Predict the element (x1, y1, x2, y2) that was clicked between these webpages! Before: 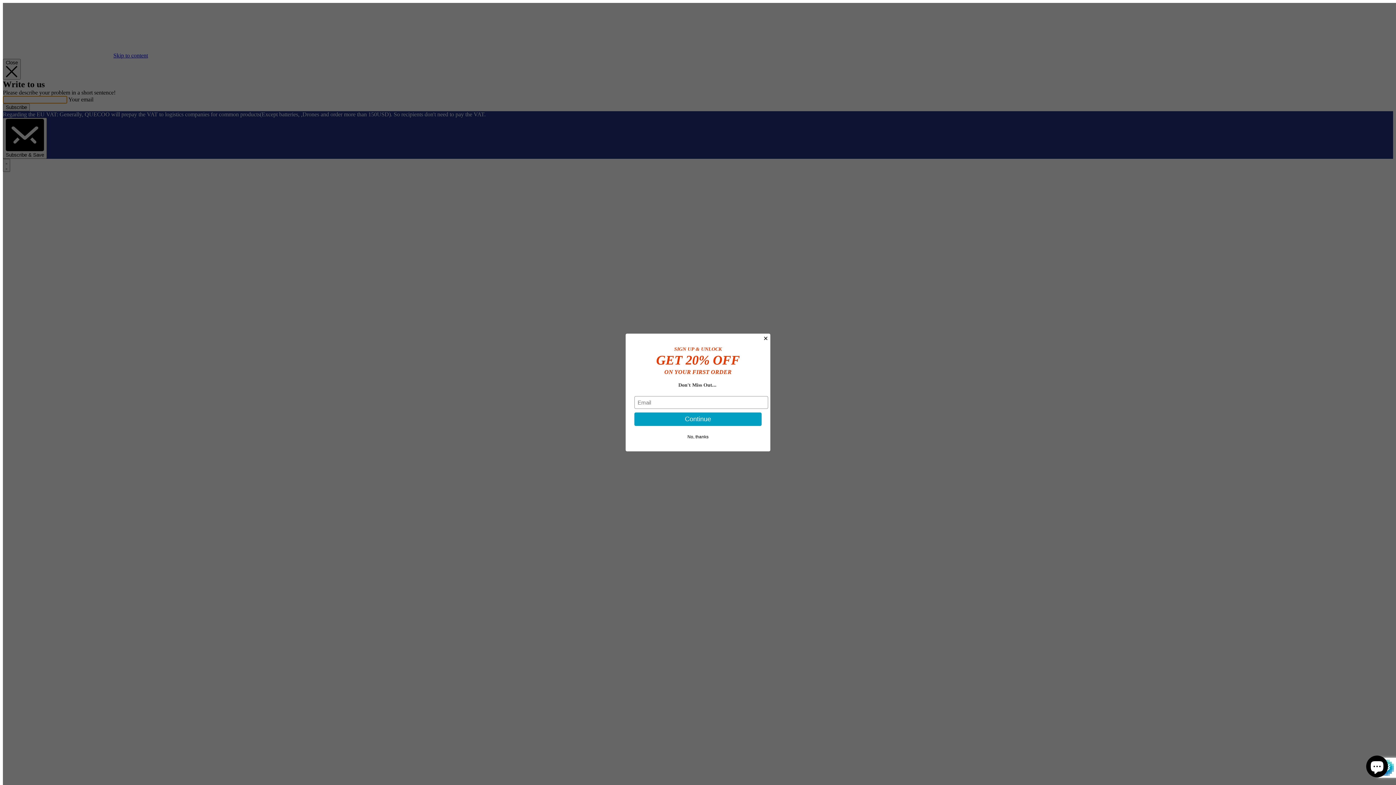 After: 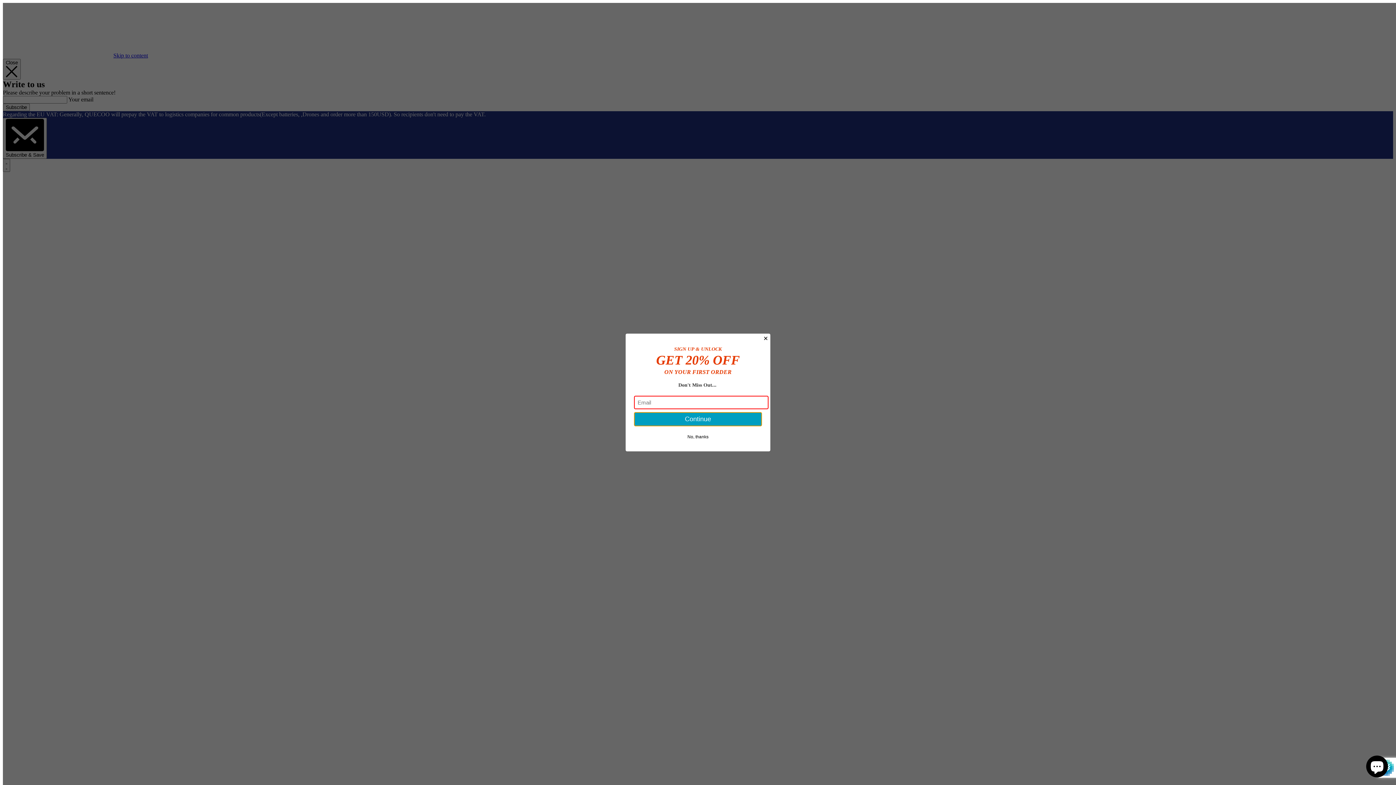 Action: bbox: (634, 412, 761, 426) label: Continue